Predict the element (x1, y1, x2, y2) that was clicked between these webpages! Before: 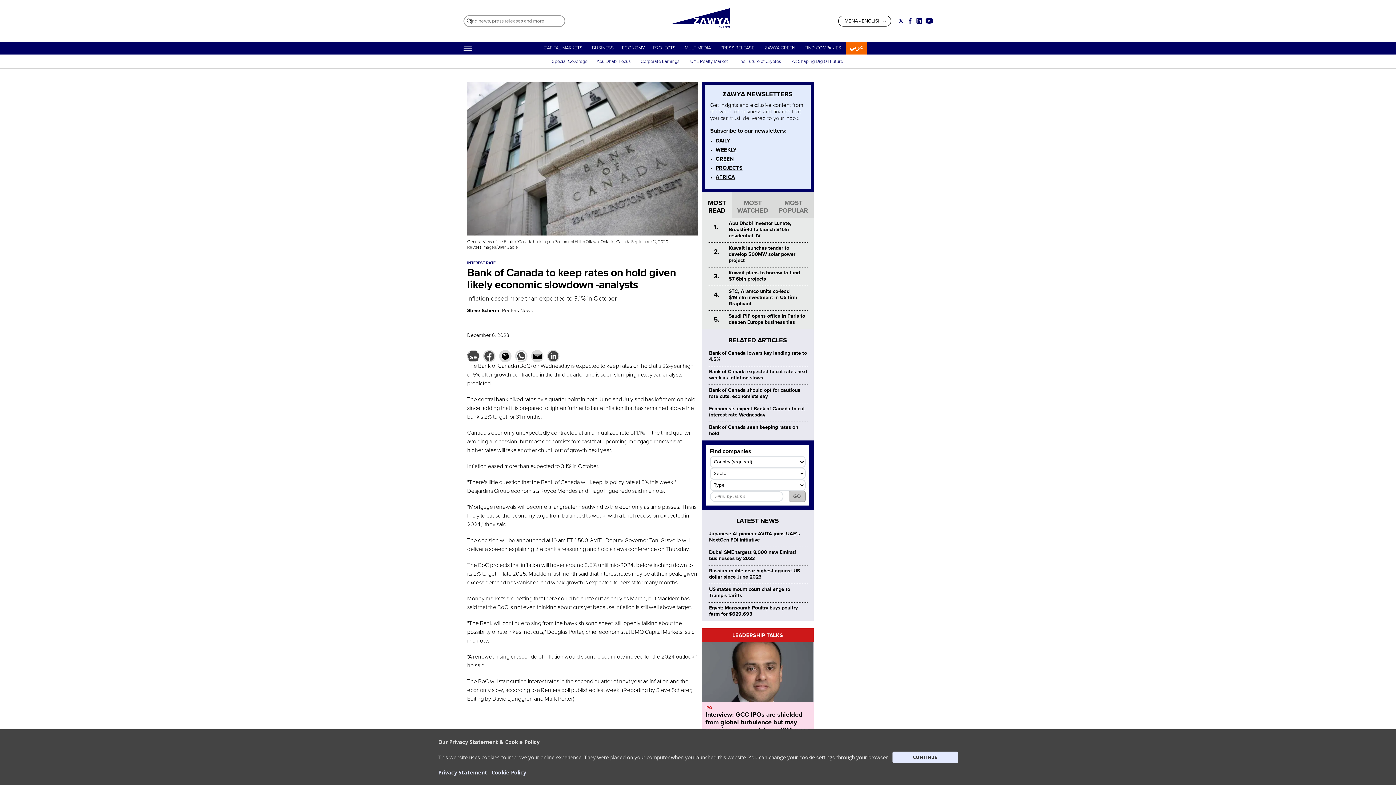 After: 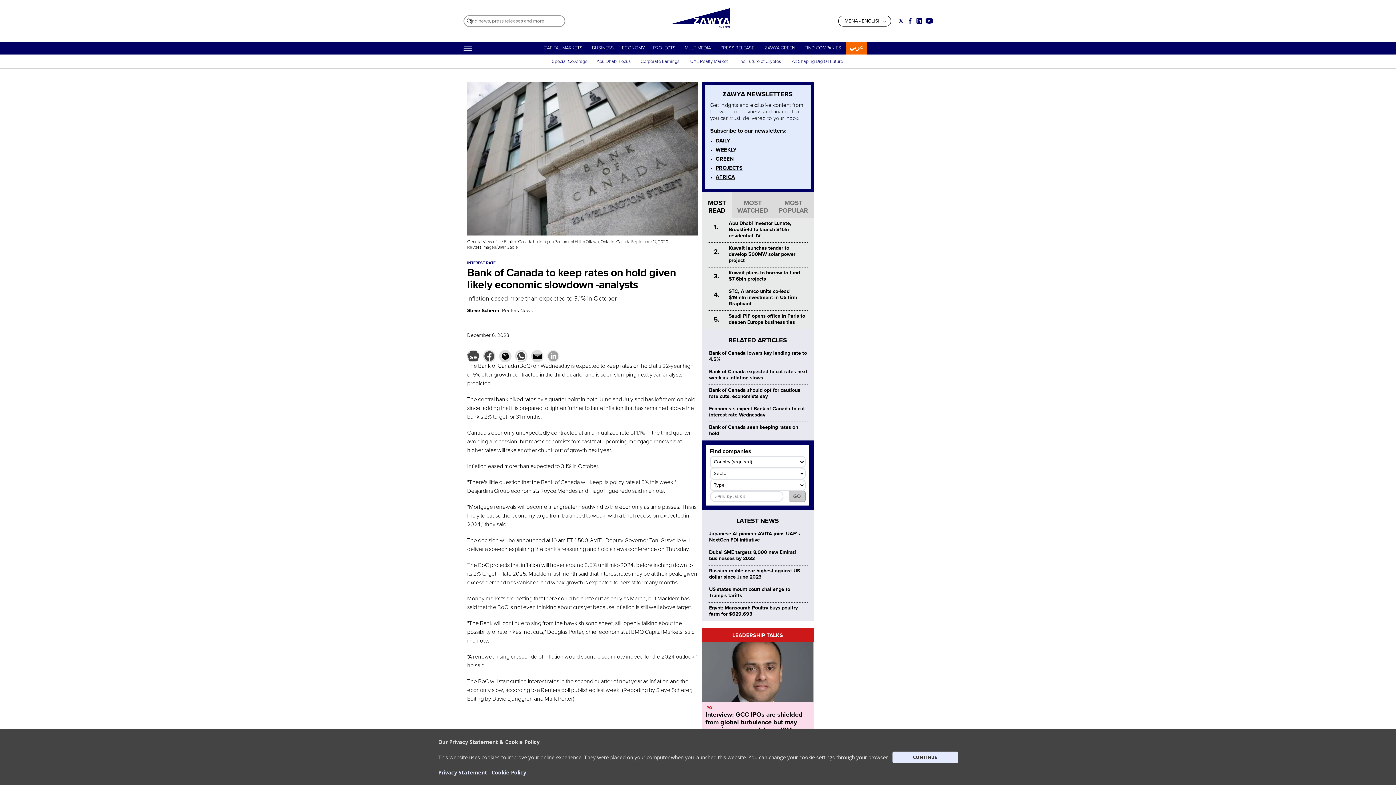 Action: bbox: (547, 350, 559, 362)